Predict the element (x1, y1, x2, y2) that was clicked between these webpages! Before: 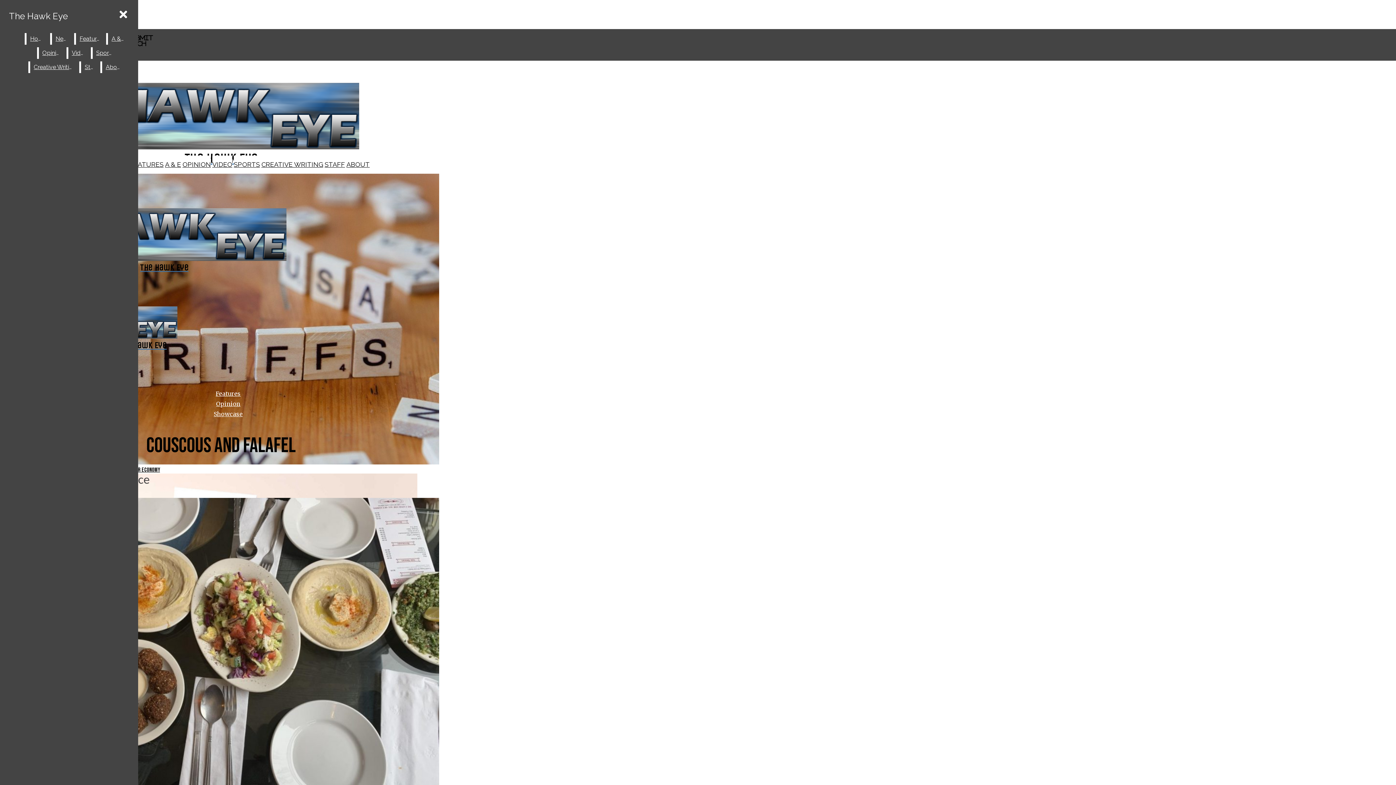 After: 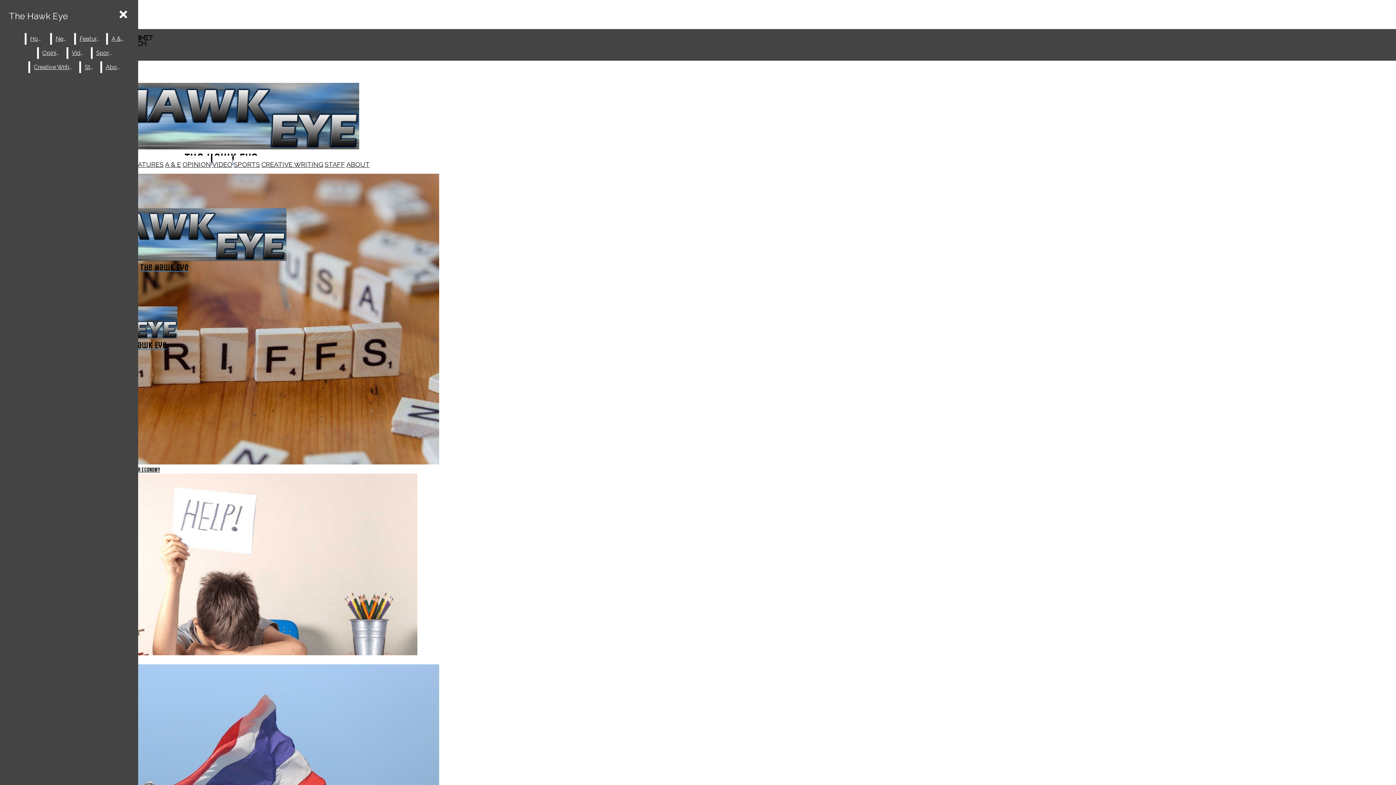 Action: bbox: (108, 33, 128, 44) label: A & E